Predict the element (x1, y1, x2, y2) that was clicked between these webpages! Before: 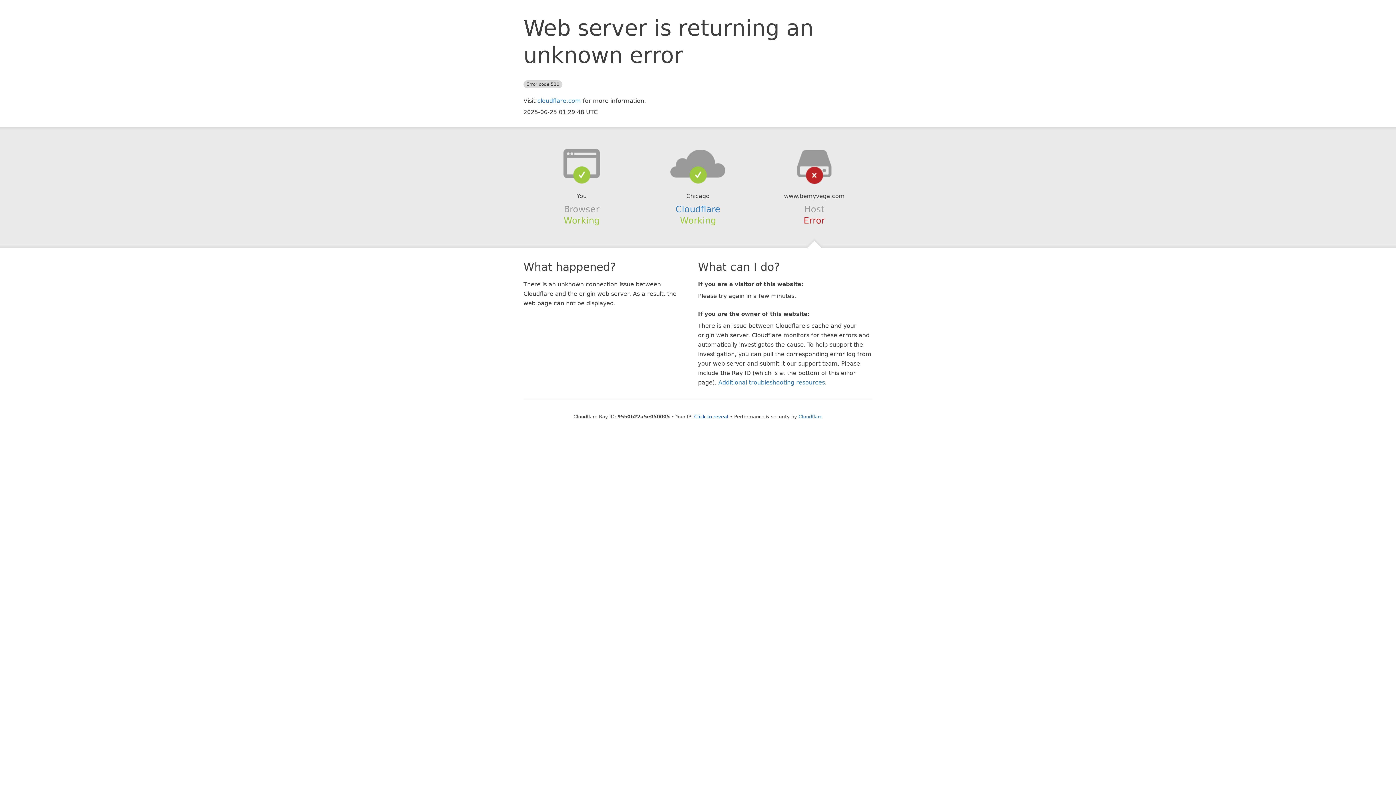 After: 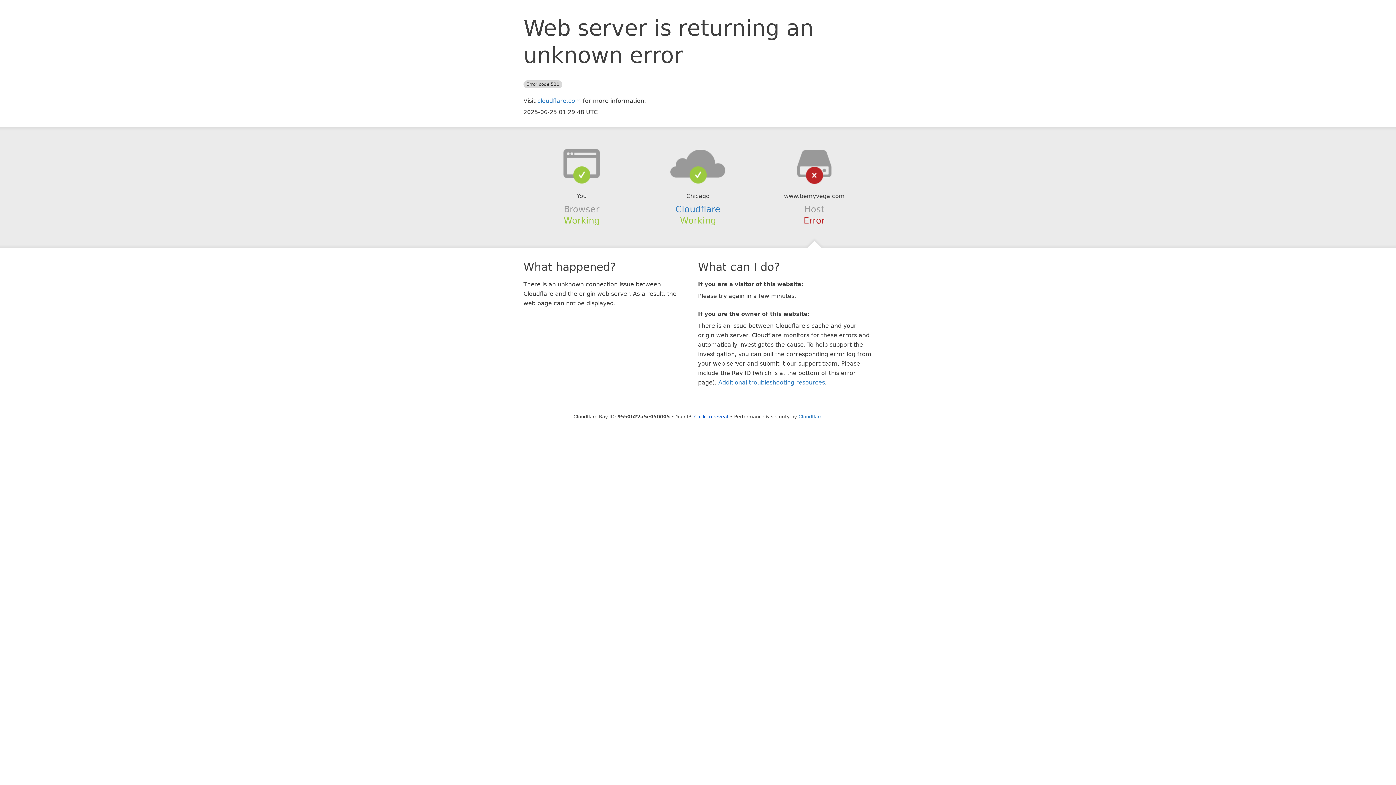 Action: bbox: (639, 148, 756, 178)